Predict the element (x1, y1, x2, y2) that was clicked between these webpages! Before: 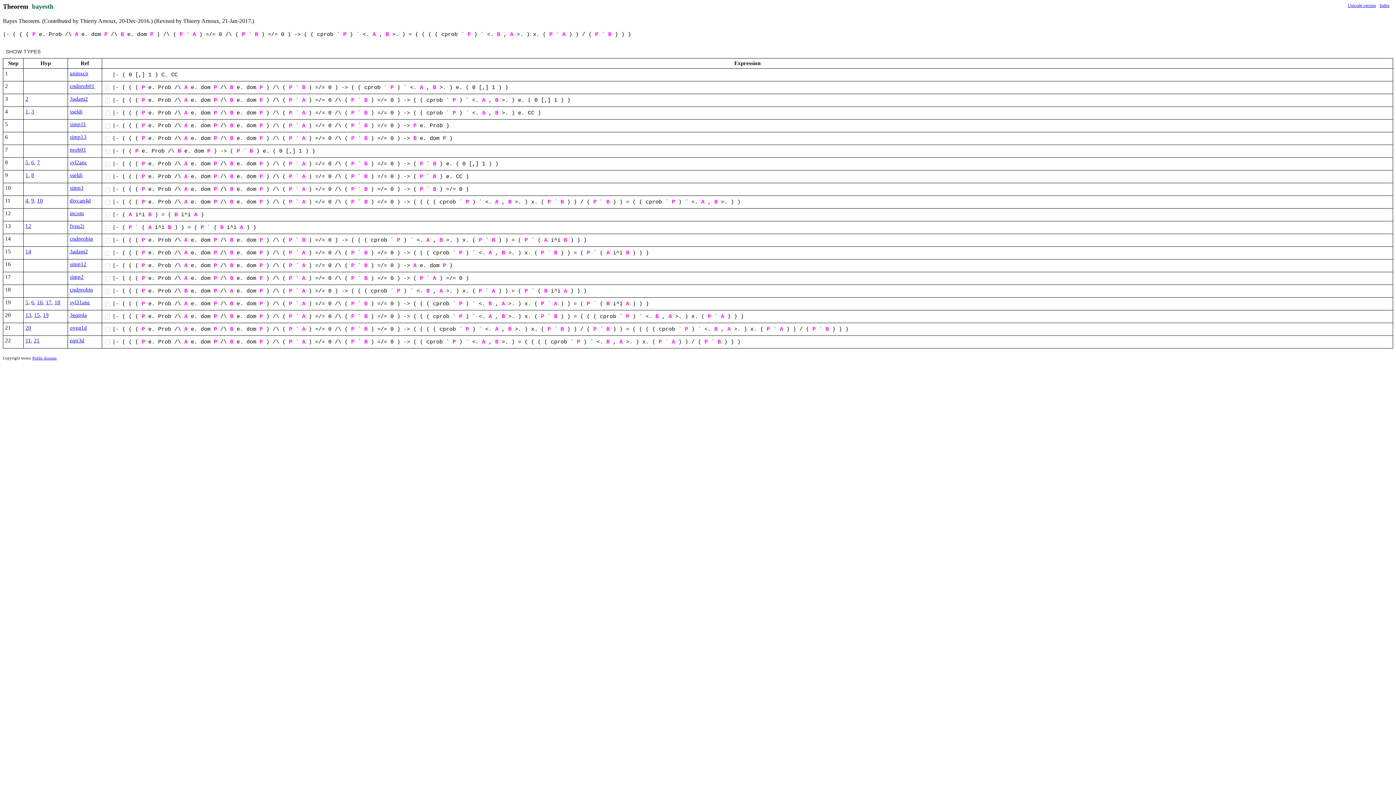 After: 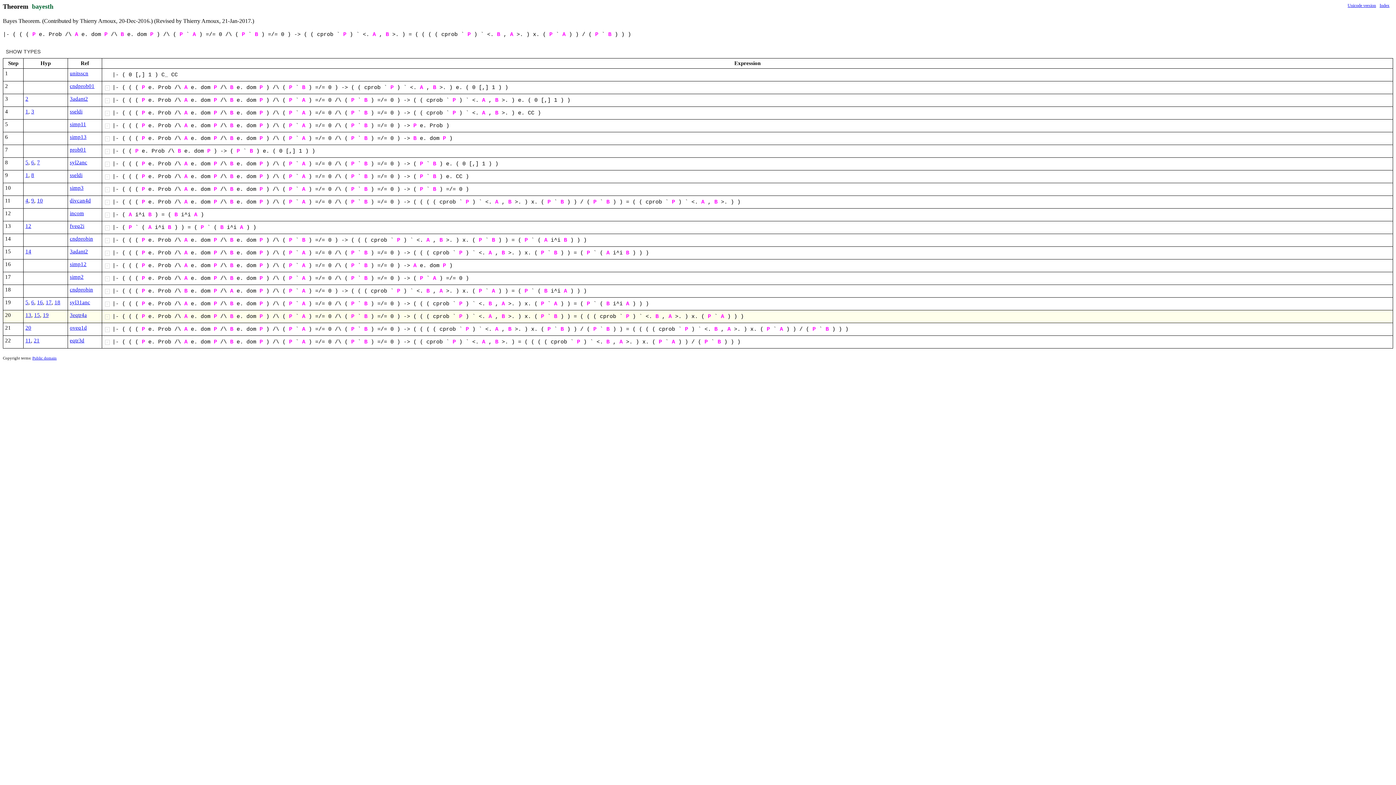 Action: bbox: (34, 312, 40, 318) label: 15